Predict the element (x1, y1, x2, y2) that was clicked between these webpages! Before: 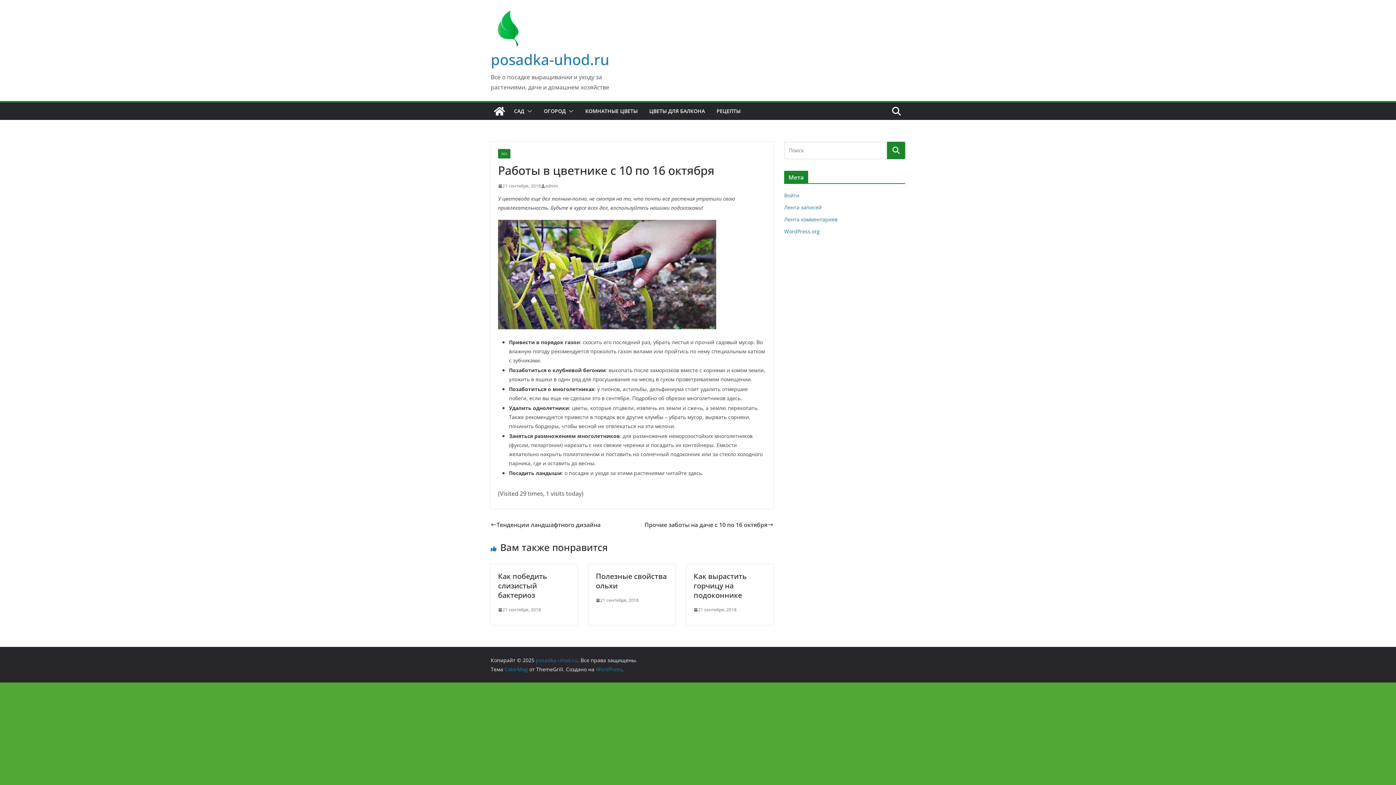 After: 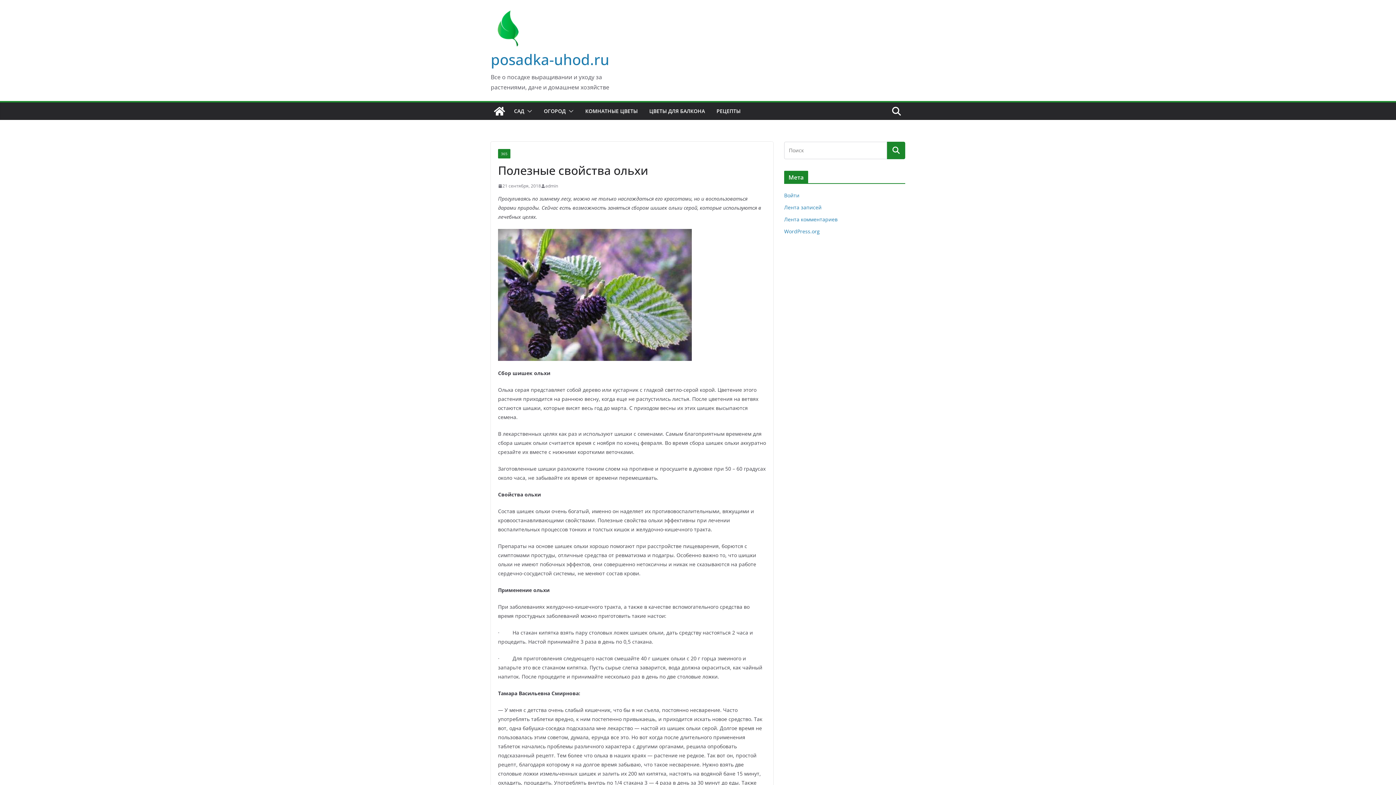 Action: label: 21 сентября, 2018 bbox: (596, 596, 638, 604)